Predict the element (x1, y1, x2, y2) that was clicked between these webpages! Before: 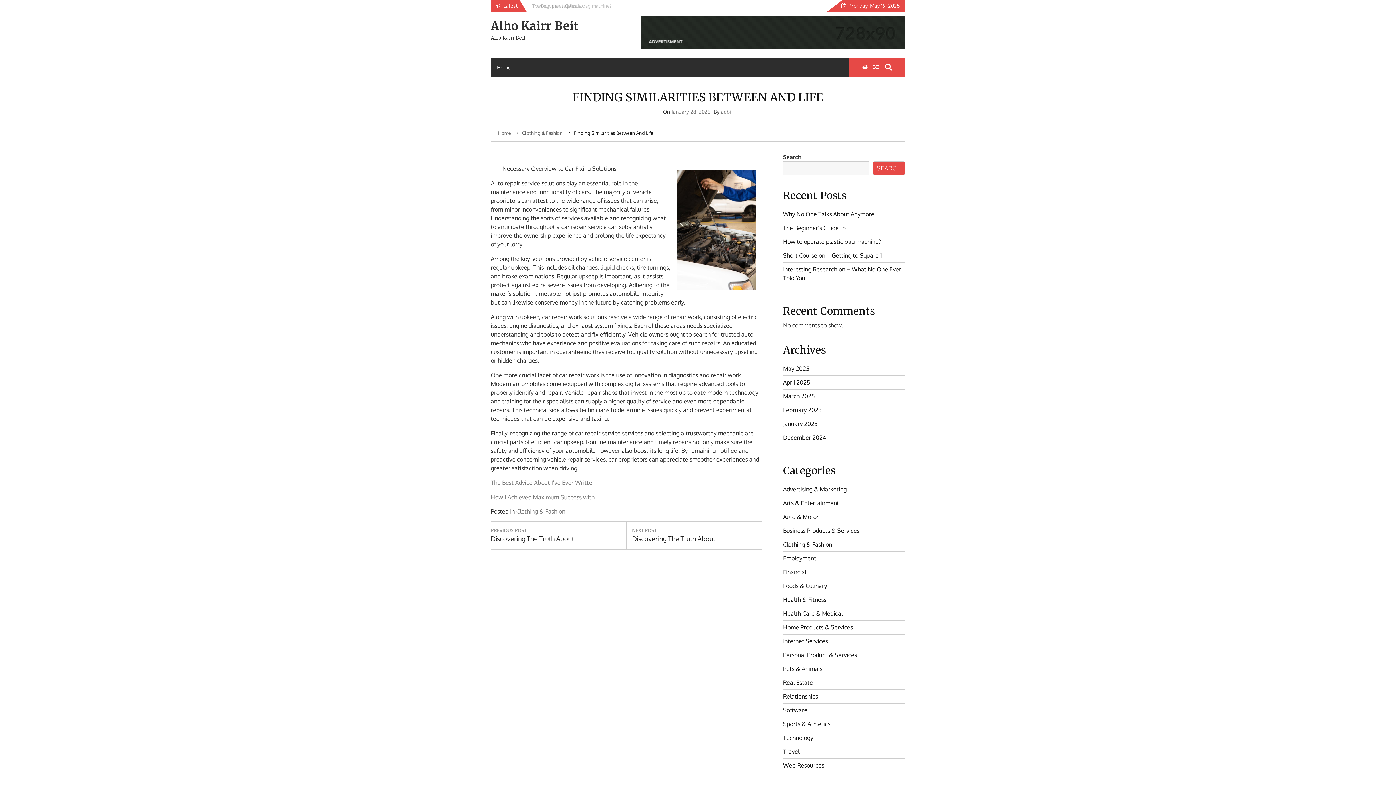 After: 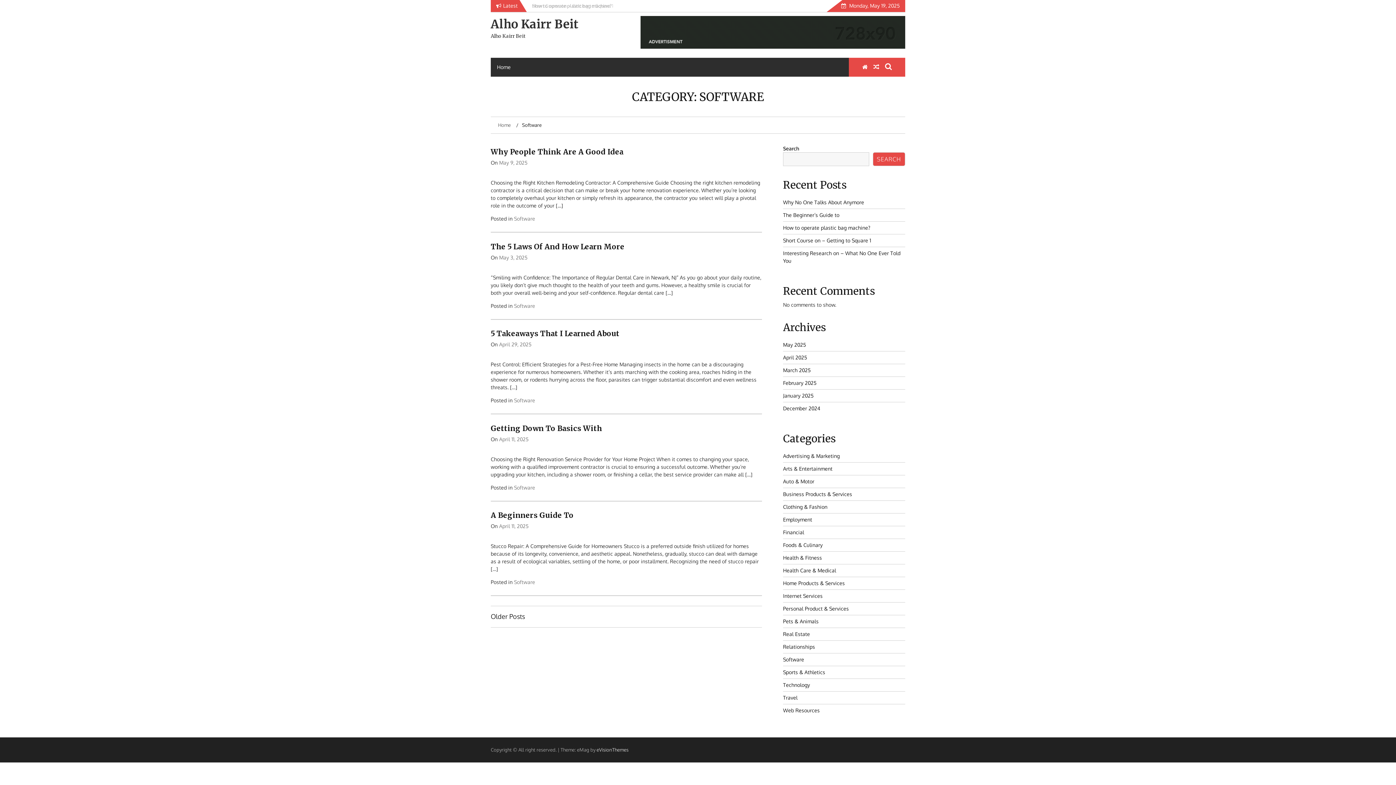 Action: bbox: (783, 706, 807, 714) label: Software